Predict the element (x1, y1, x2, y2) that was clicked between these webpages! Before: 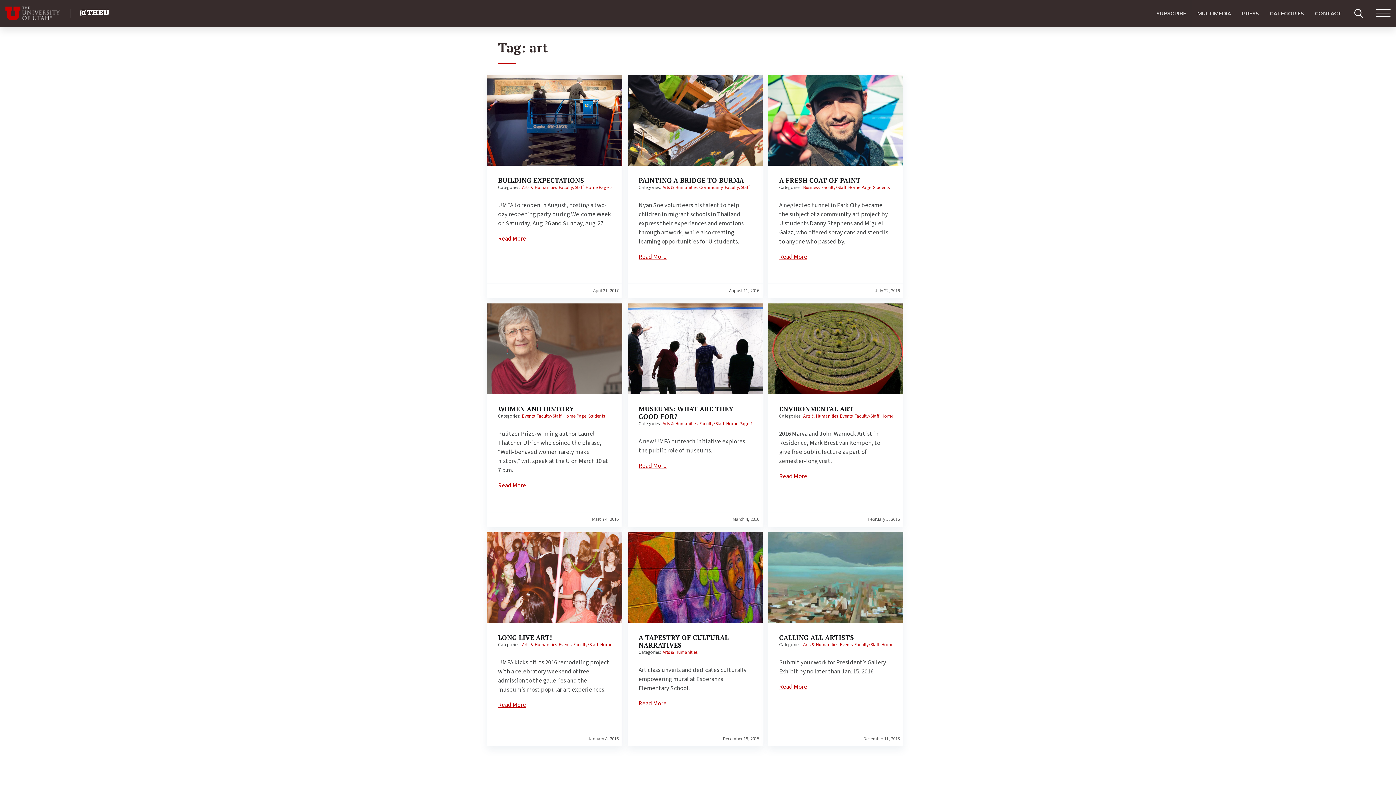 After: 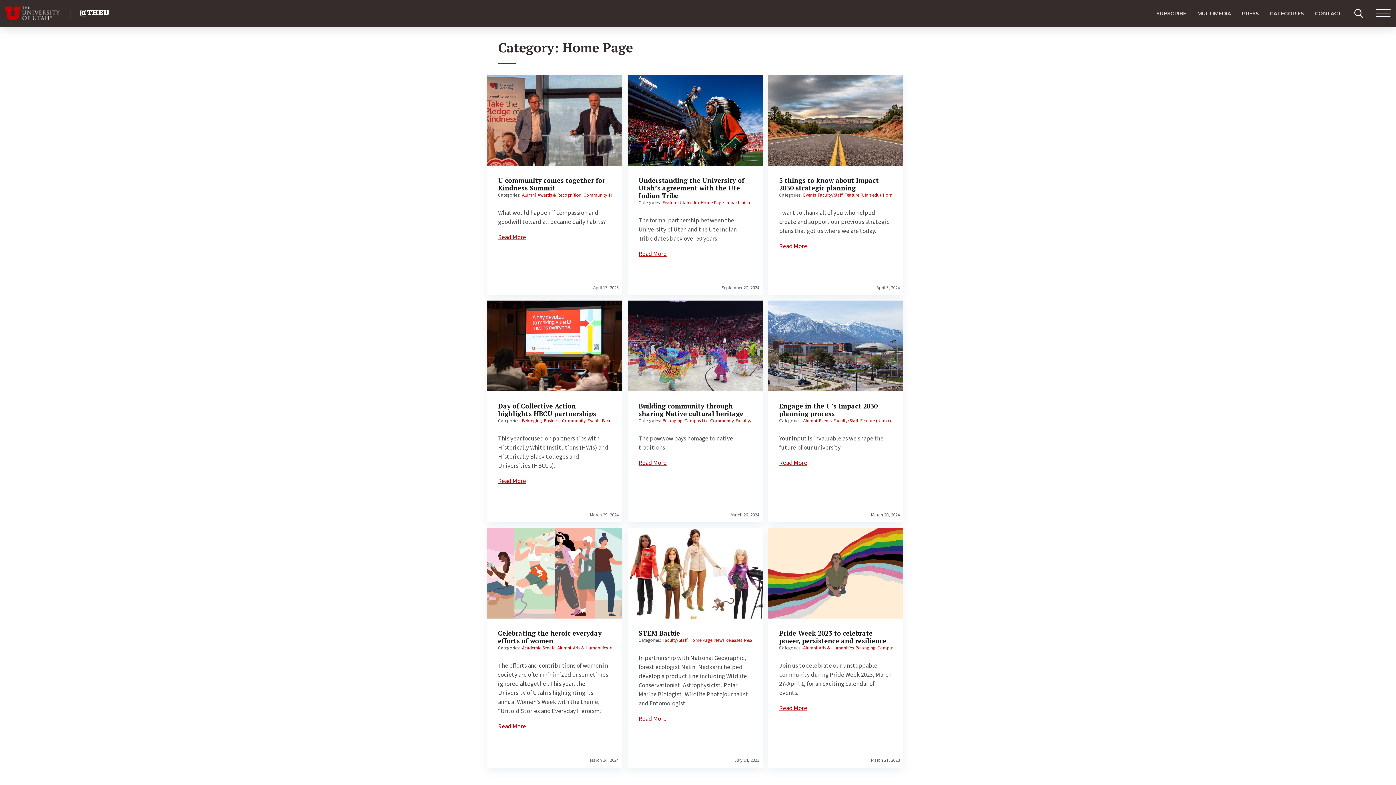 Action: bbox: (563, 413, 586, 419) label: Home Page